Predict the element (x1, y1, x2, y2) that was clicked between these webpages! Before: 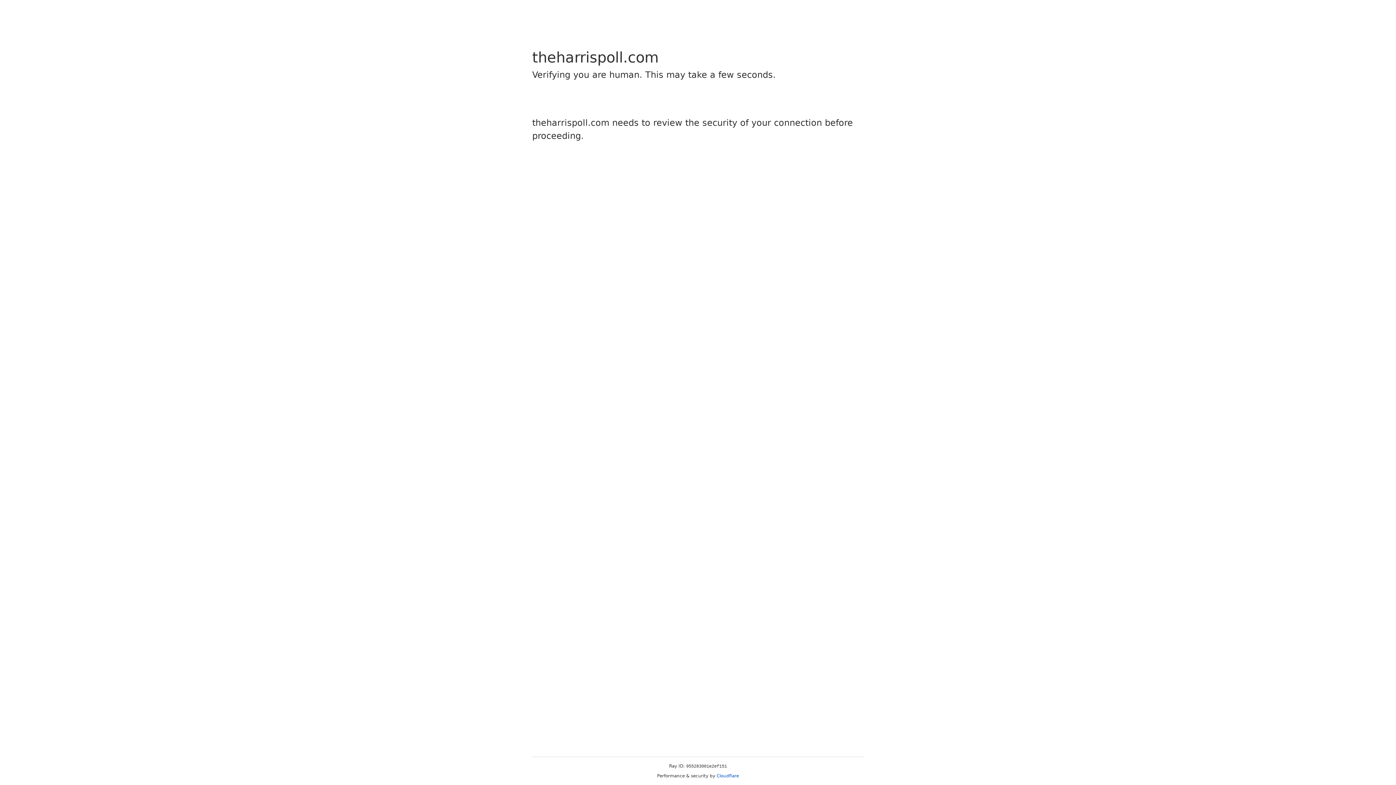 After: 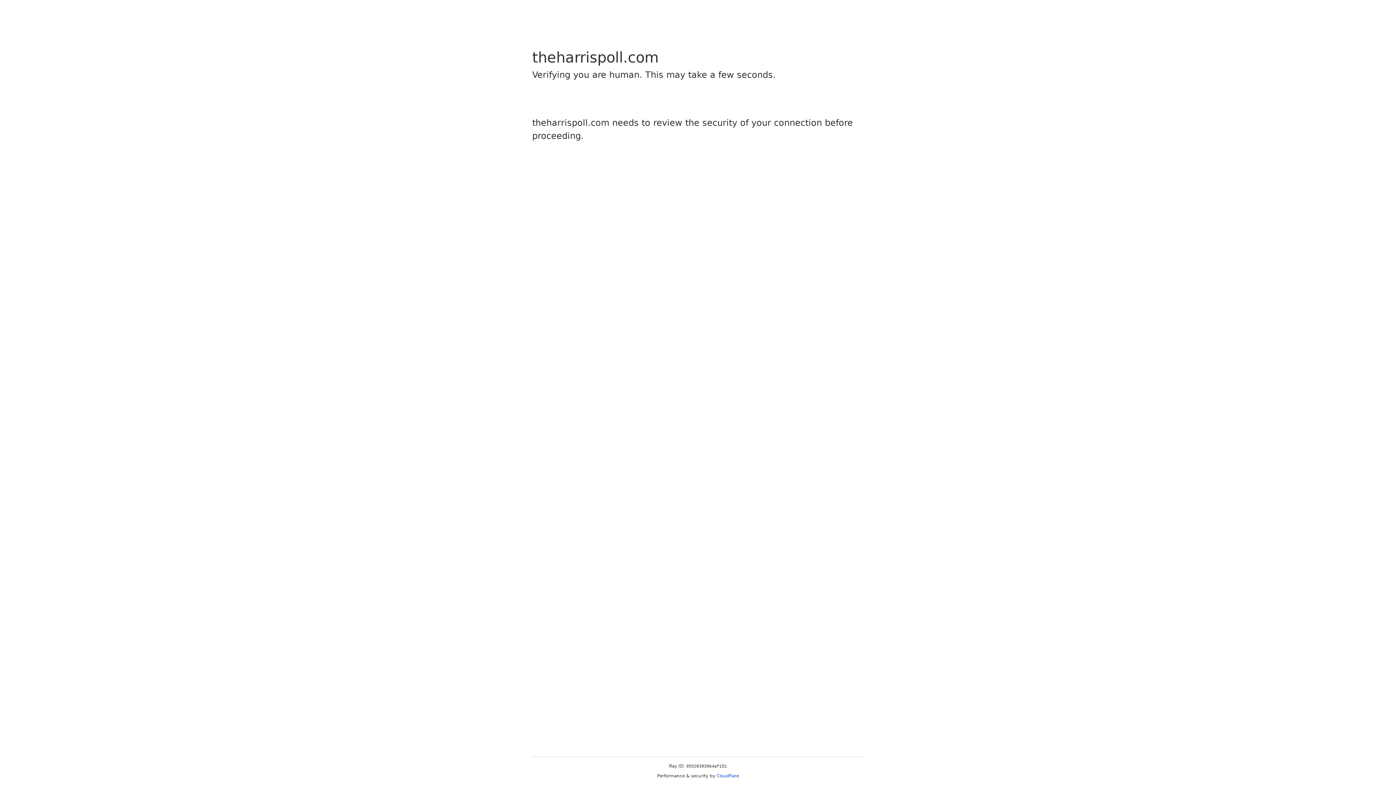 Action: bbox: (716, 773, 739, 778) label: Cloudflare